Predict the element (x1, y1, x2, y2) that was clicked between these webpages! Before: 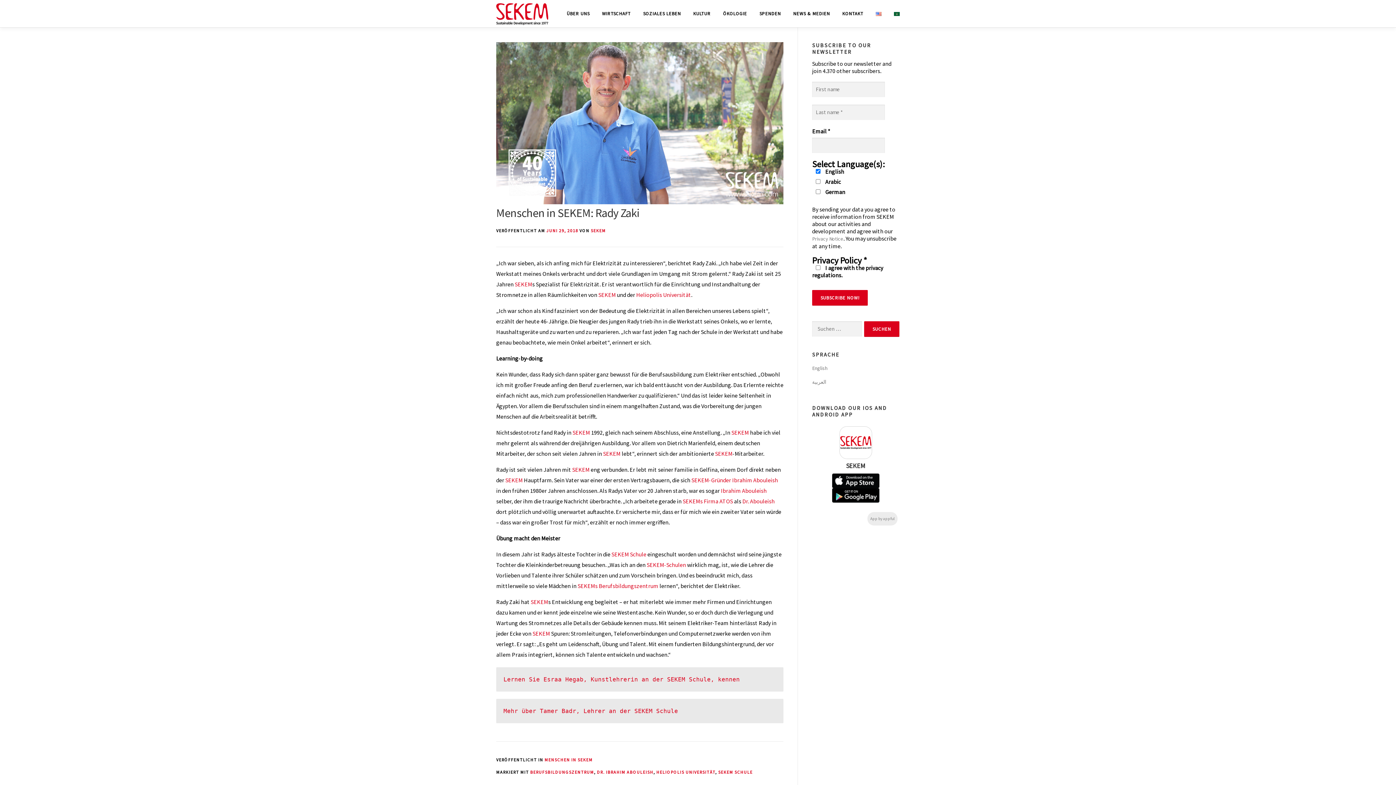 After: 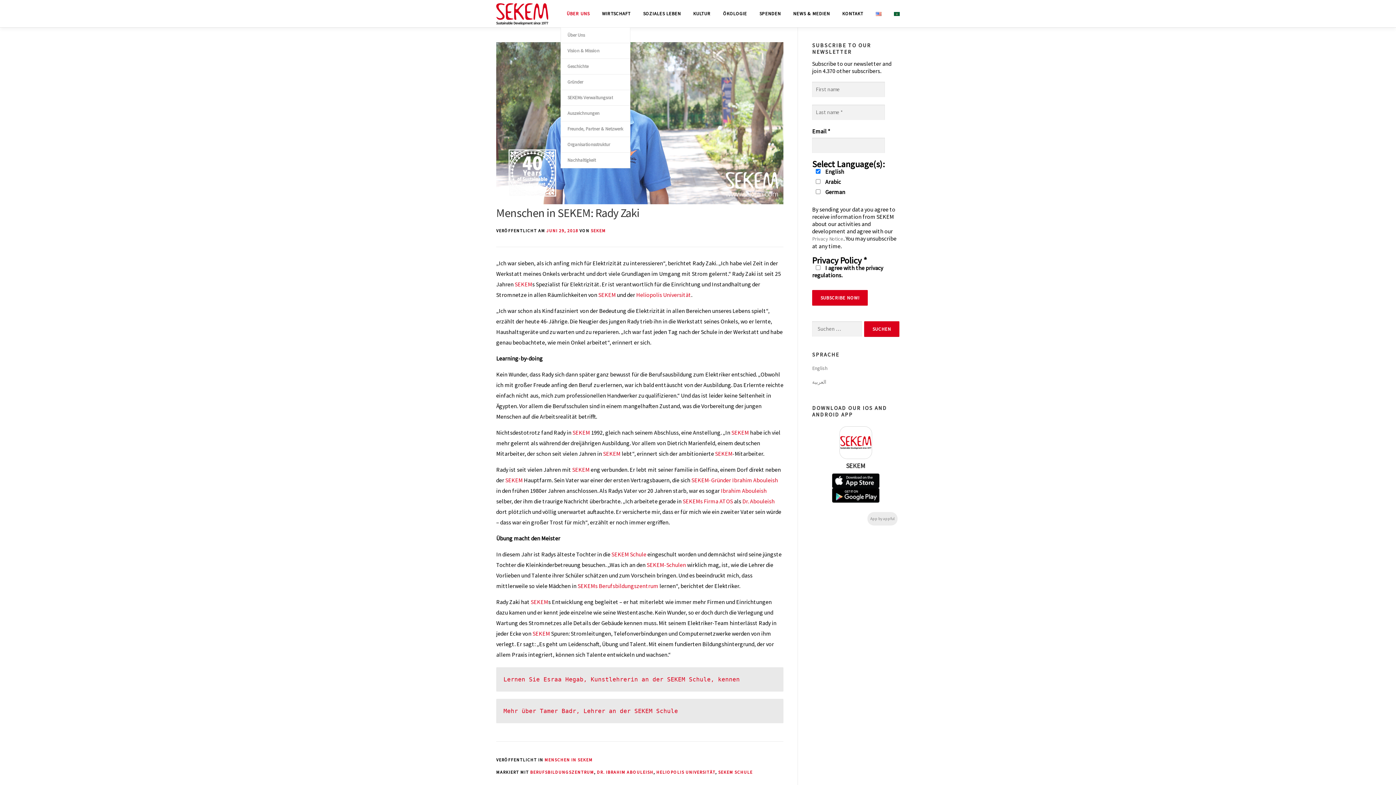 Action: bbox: (560, 0, 596, 27) label: ÜBER UNS